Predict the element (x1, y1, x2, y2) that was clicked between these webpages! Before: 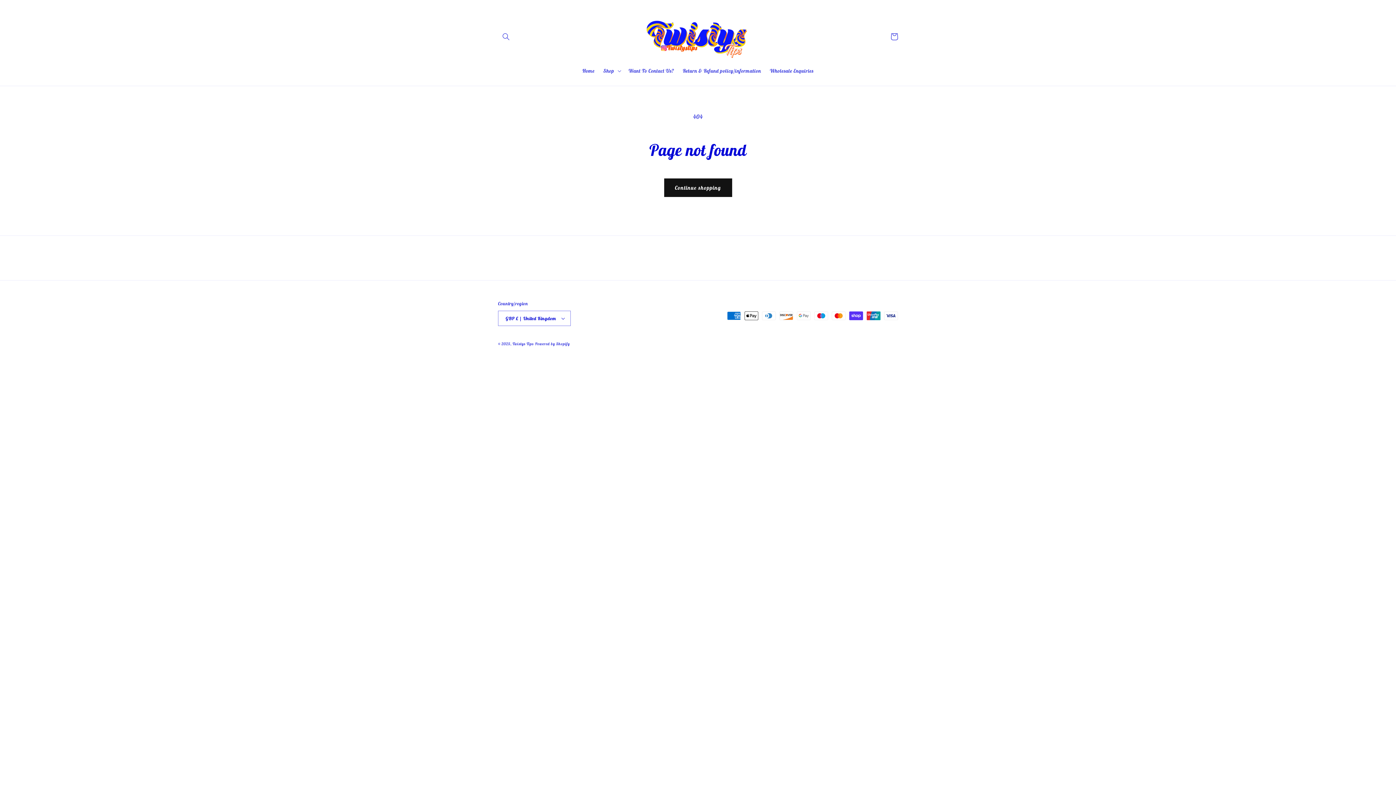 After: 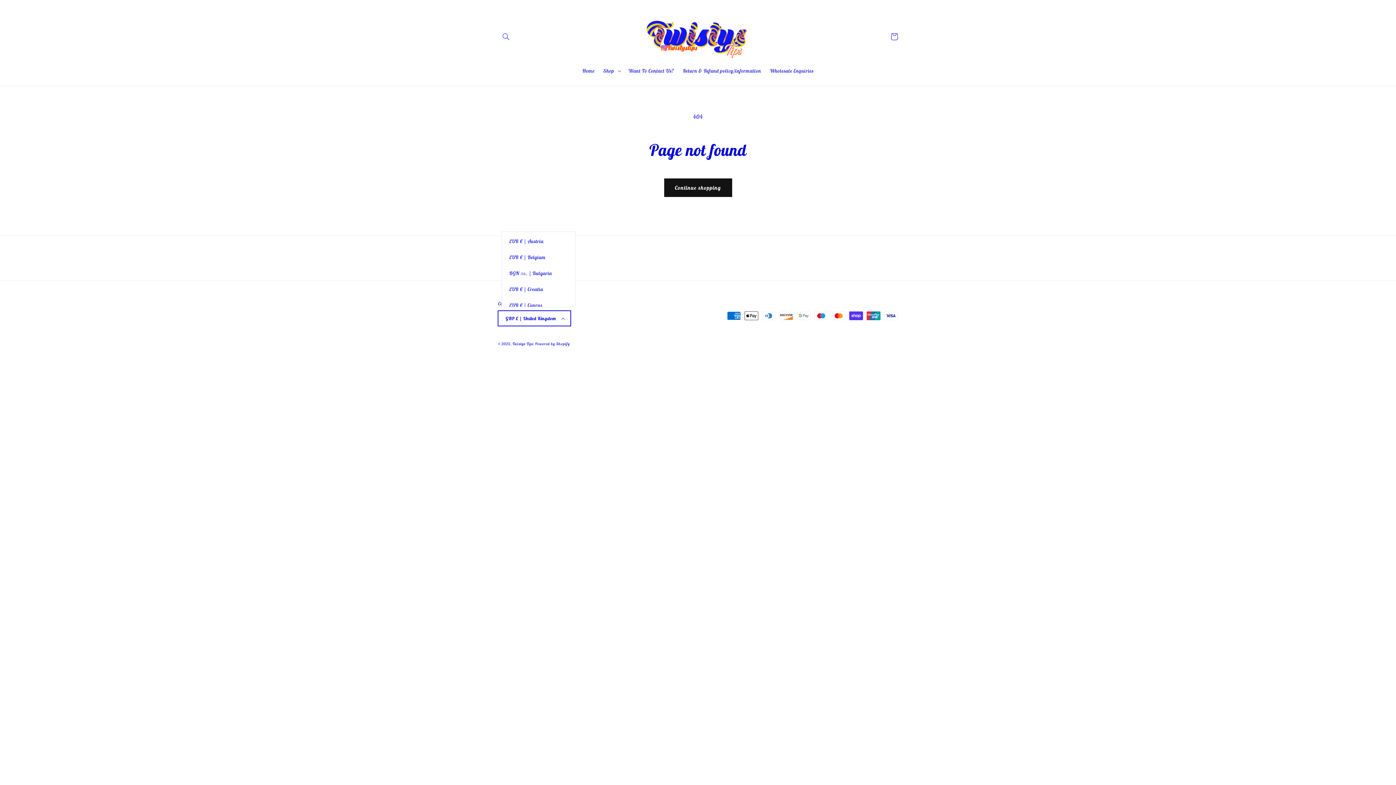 Action: label: GBP £ | United Kingdom bbox: (498, 310, 570, 326)